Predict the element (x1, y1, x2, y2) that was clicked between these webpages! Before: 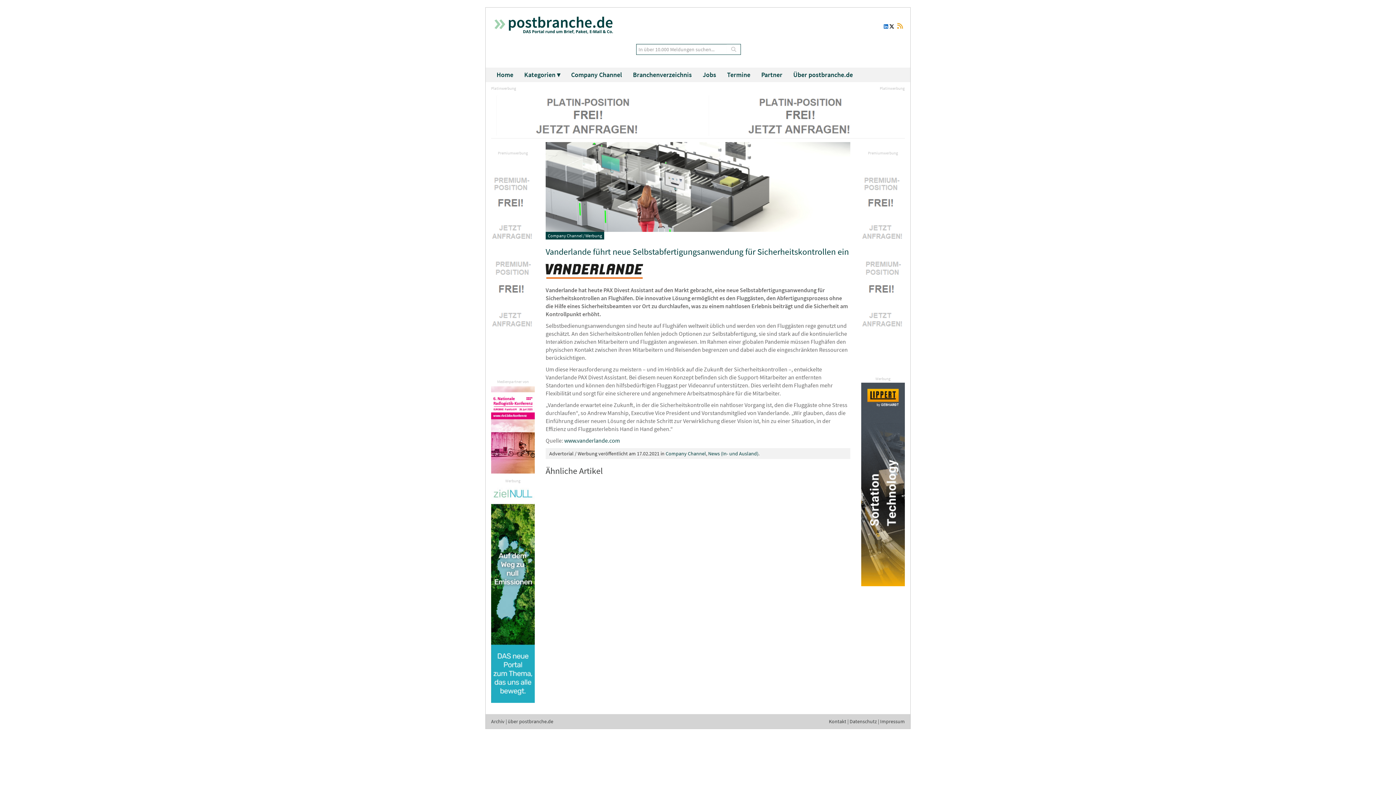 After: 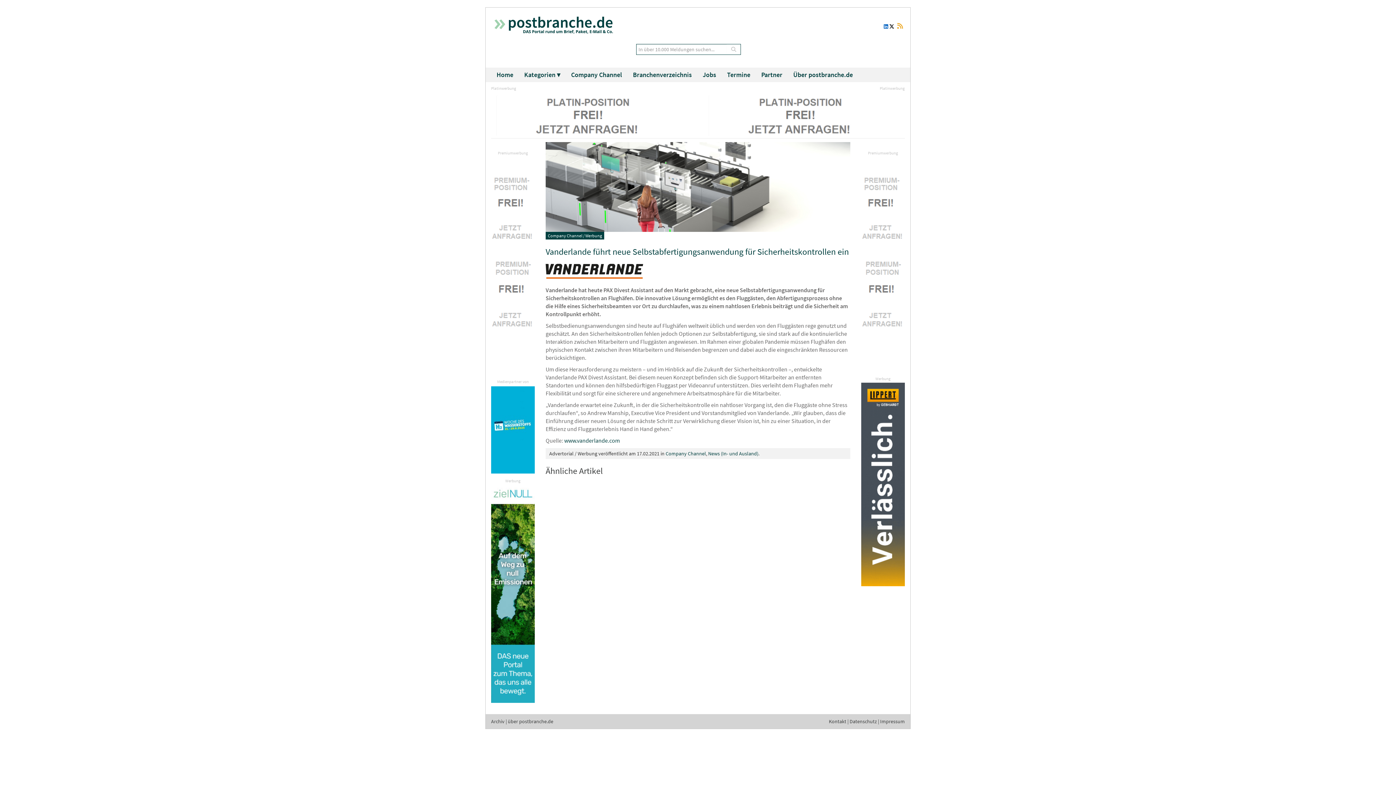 Action: bbox: (883, 23, 888, 29)